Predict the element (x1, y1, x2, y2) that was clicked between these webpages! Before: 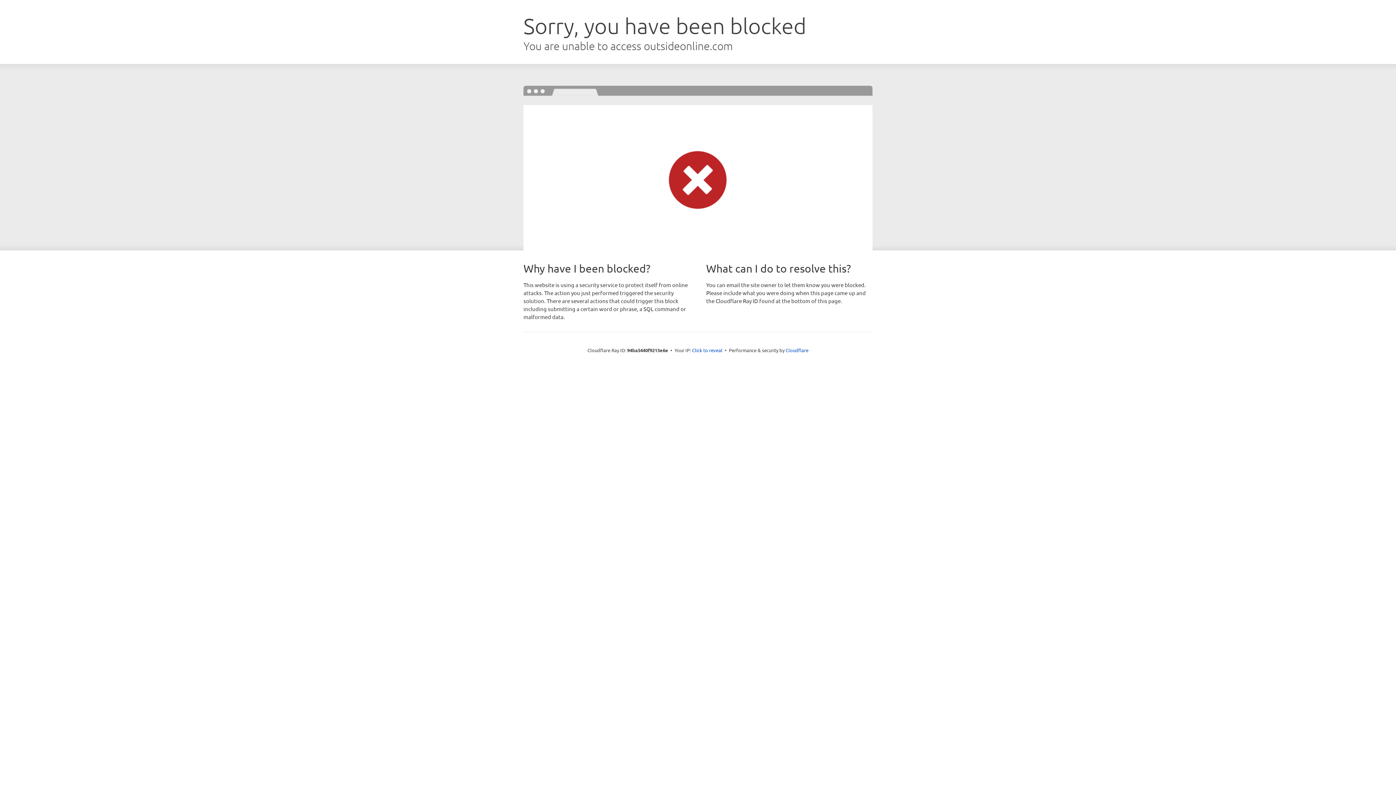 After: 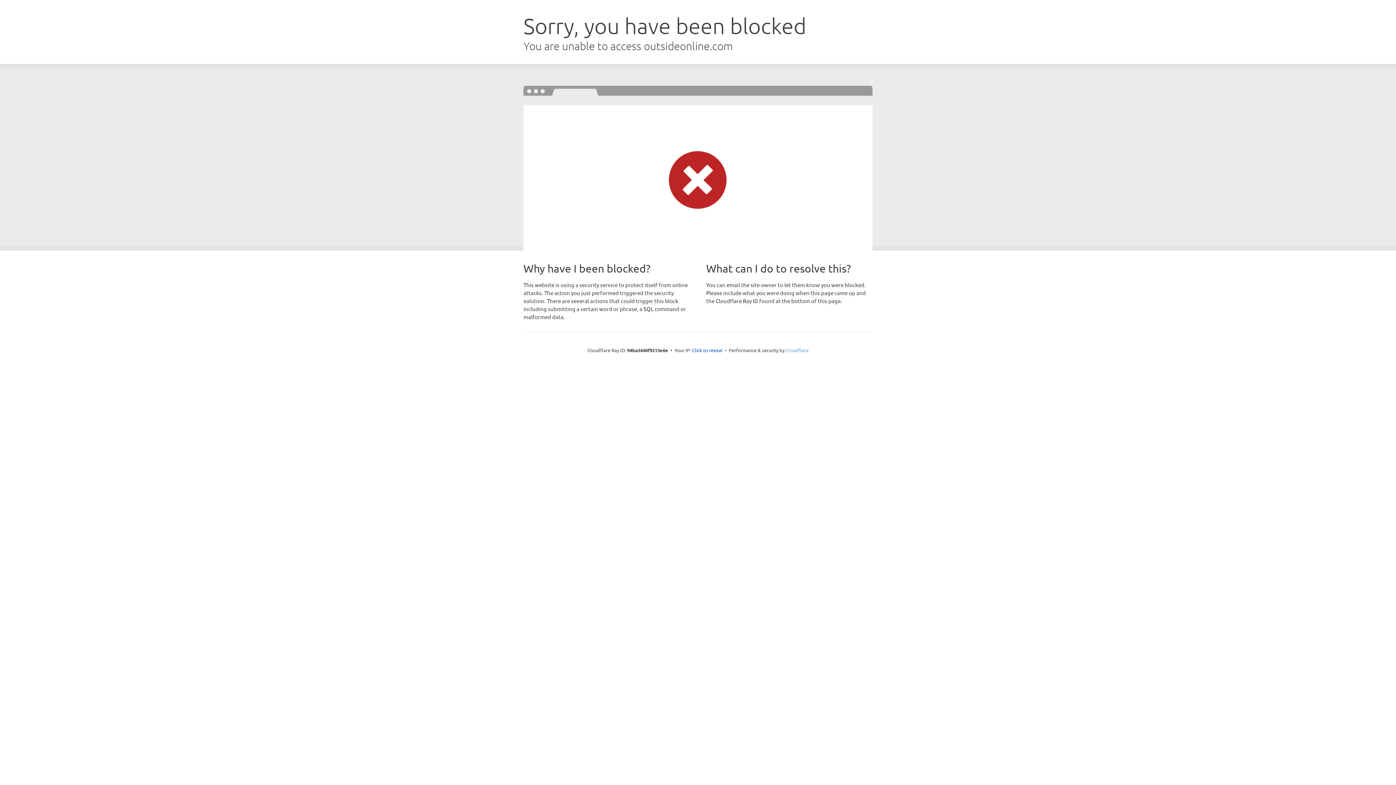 Action: label: Cloudflare bbox: (785, 347, 808, 353)